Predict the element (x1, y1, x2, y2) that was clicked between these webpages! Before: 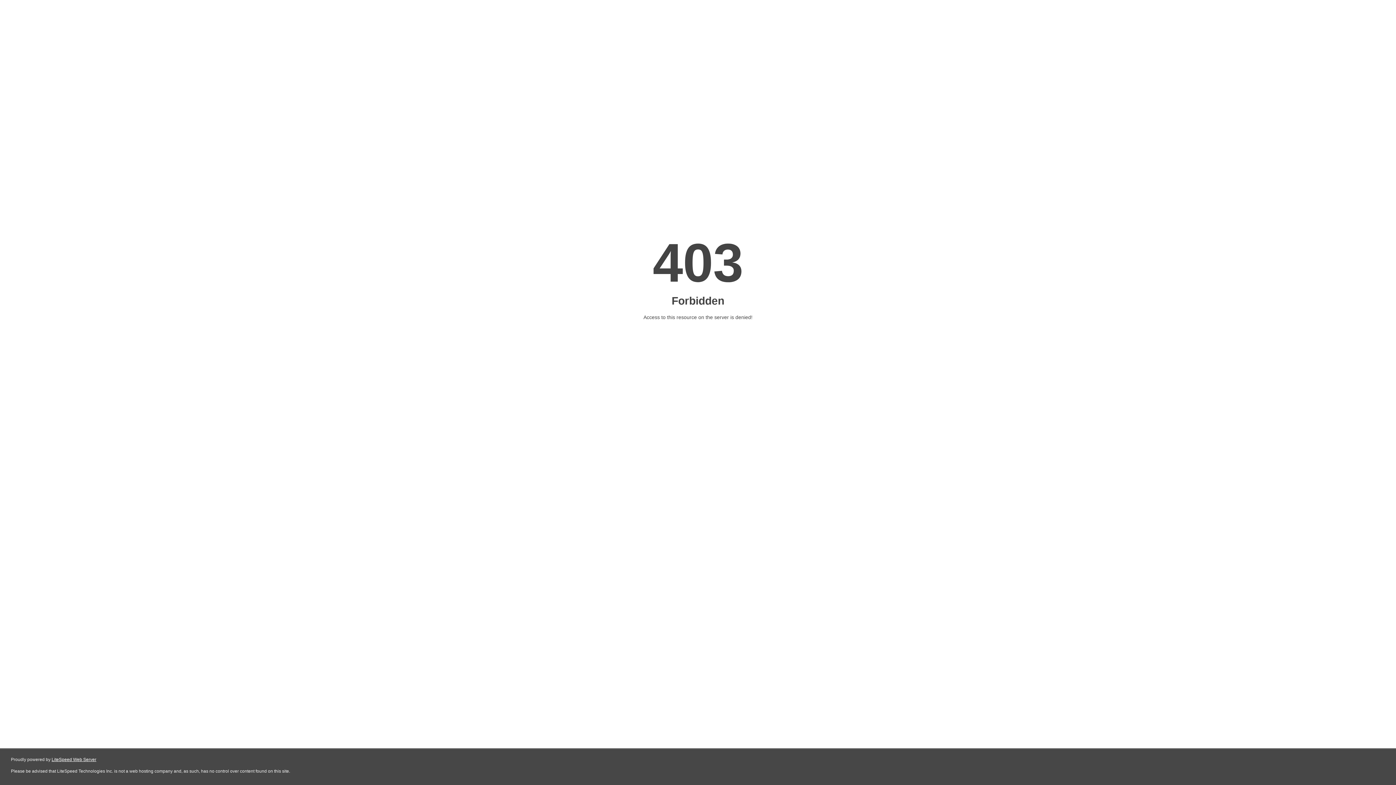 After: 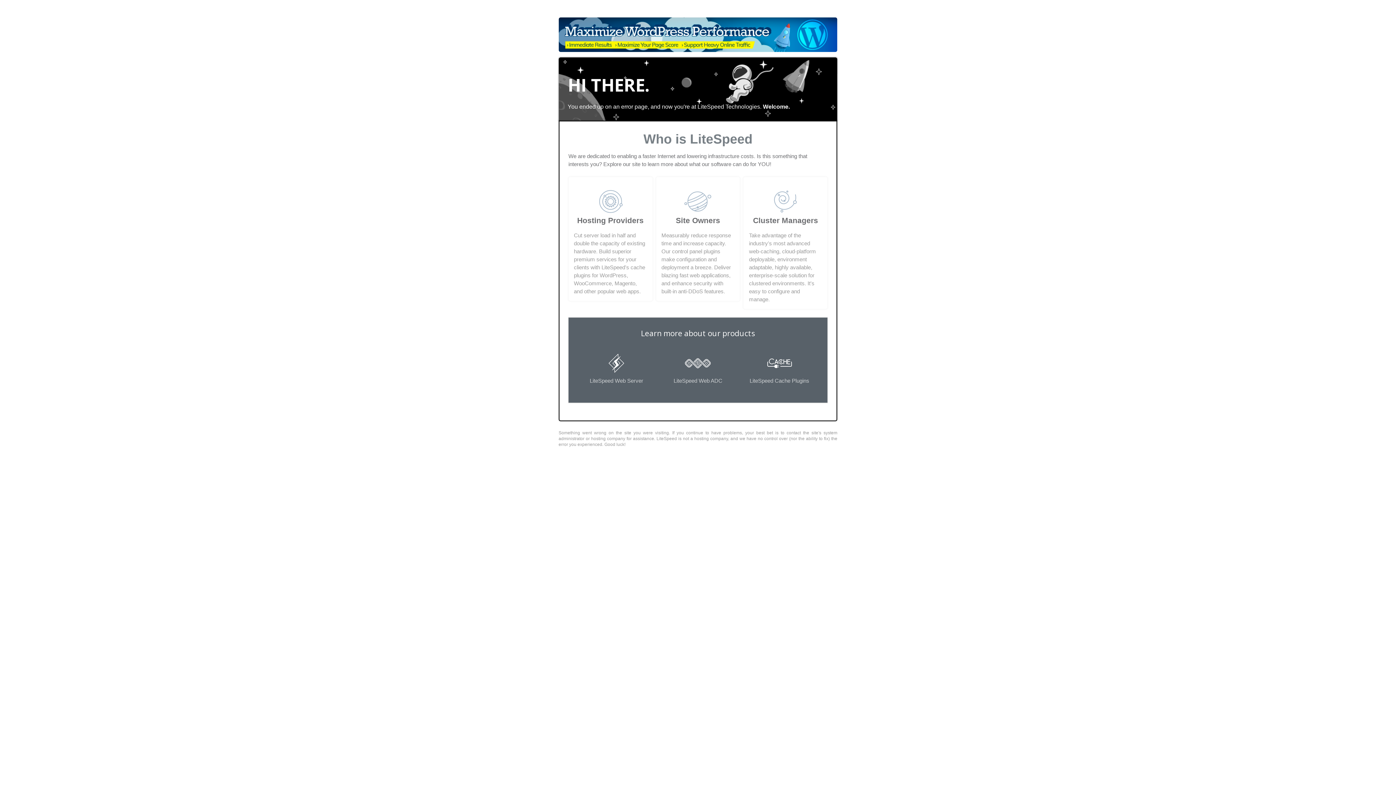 Action: label: LiteSpeed Web Server bbox: (51, 757, 96, 762)